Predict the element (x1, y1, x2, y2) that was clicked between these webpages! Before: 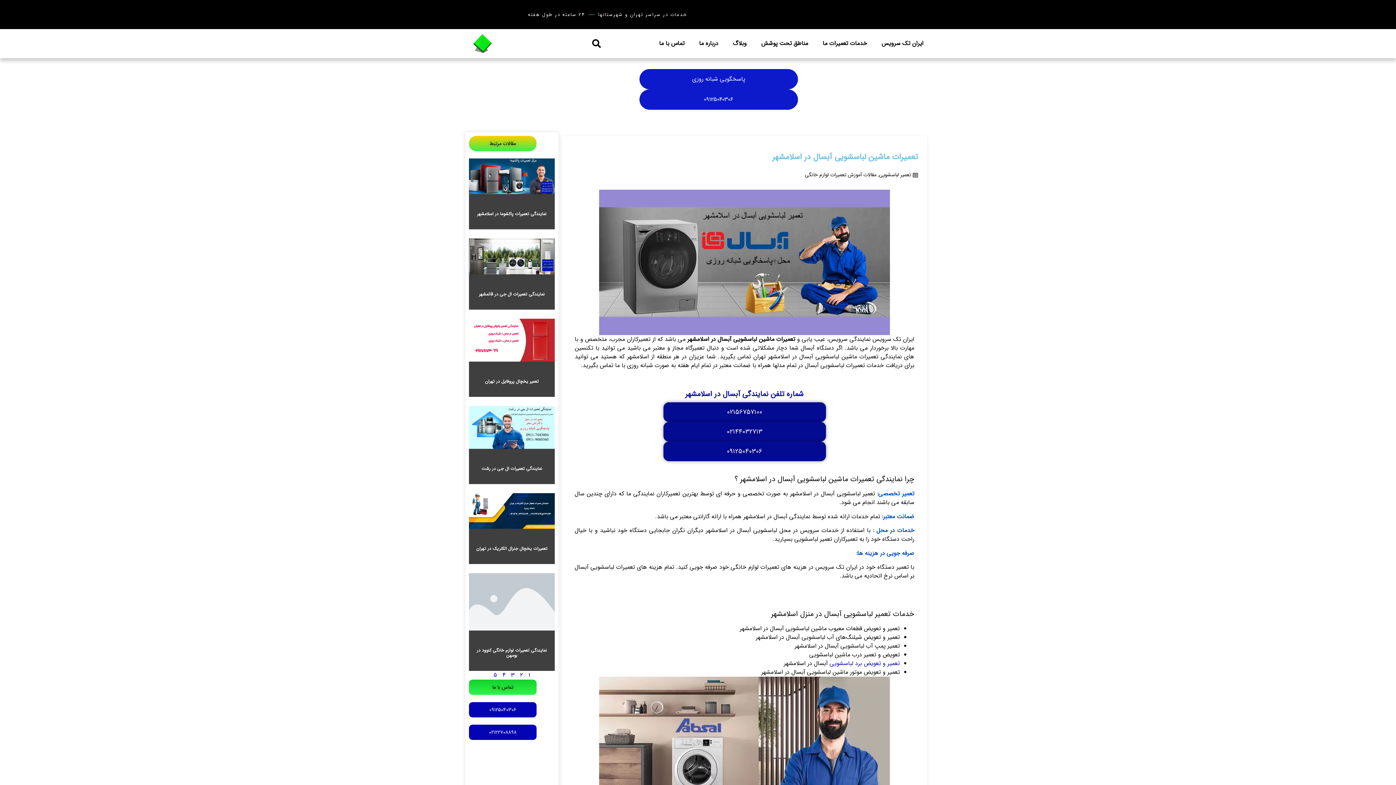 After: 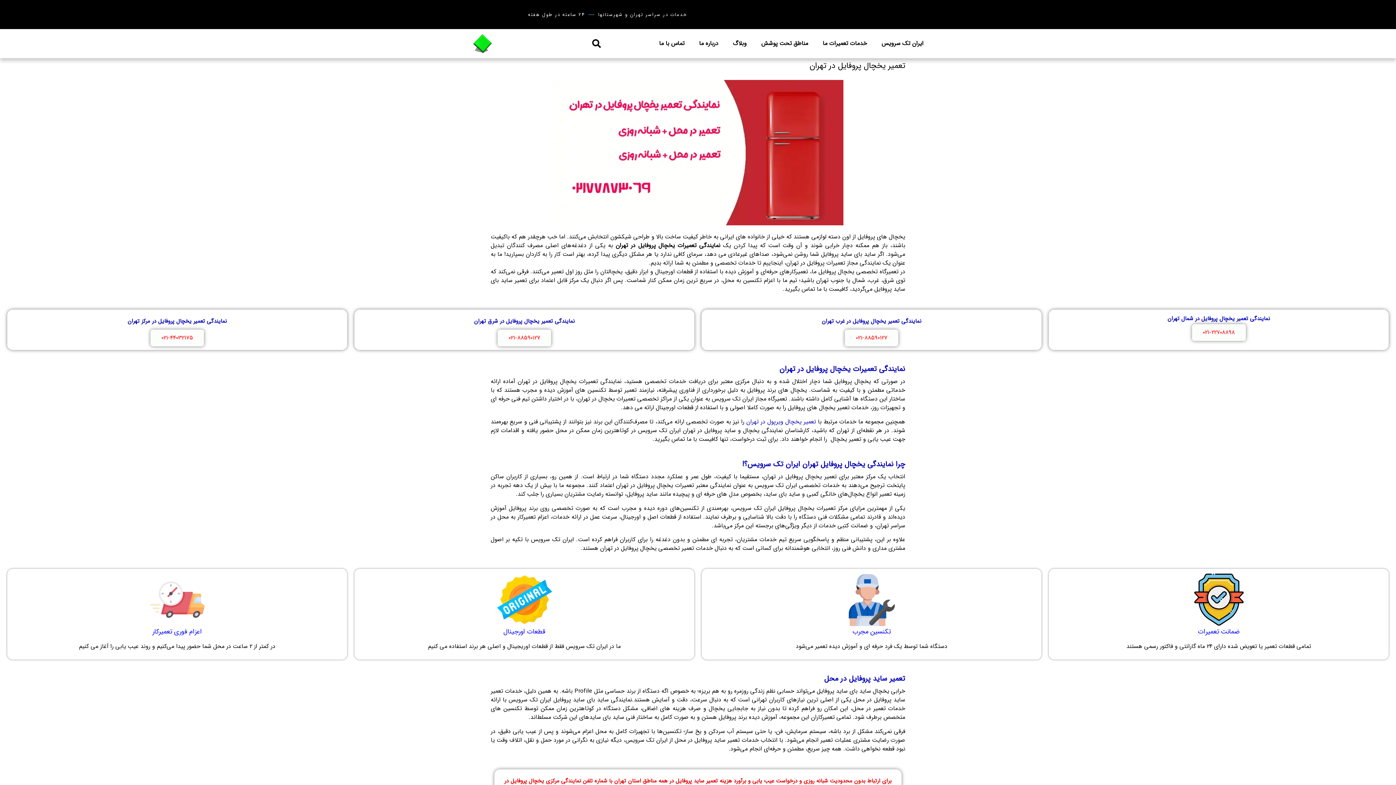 Action: bbox: (485, 378, 538, 385) label: تعمیر یخچال پروفایل در تهران